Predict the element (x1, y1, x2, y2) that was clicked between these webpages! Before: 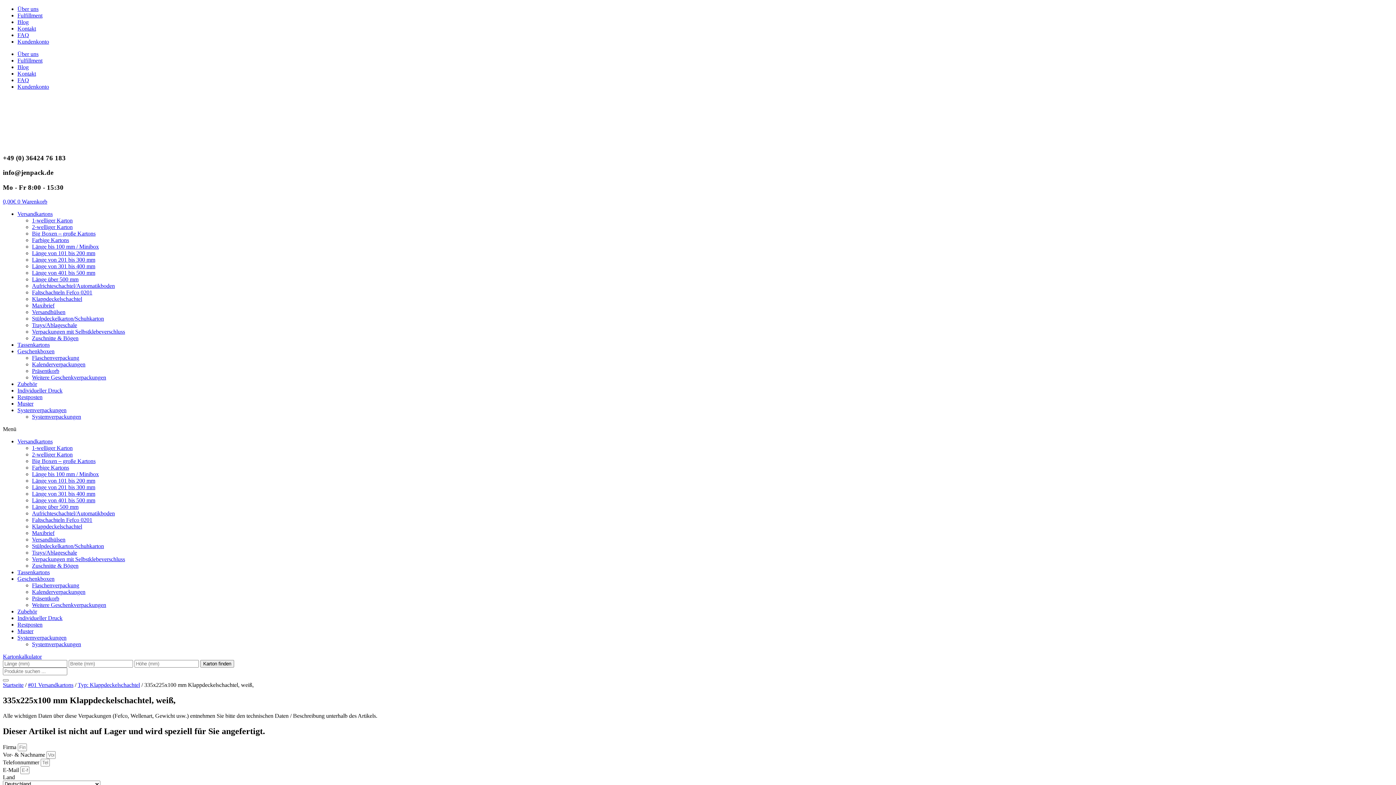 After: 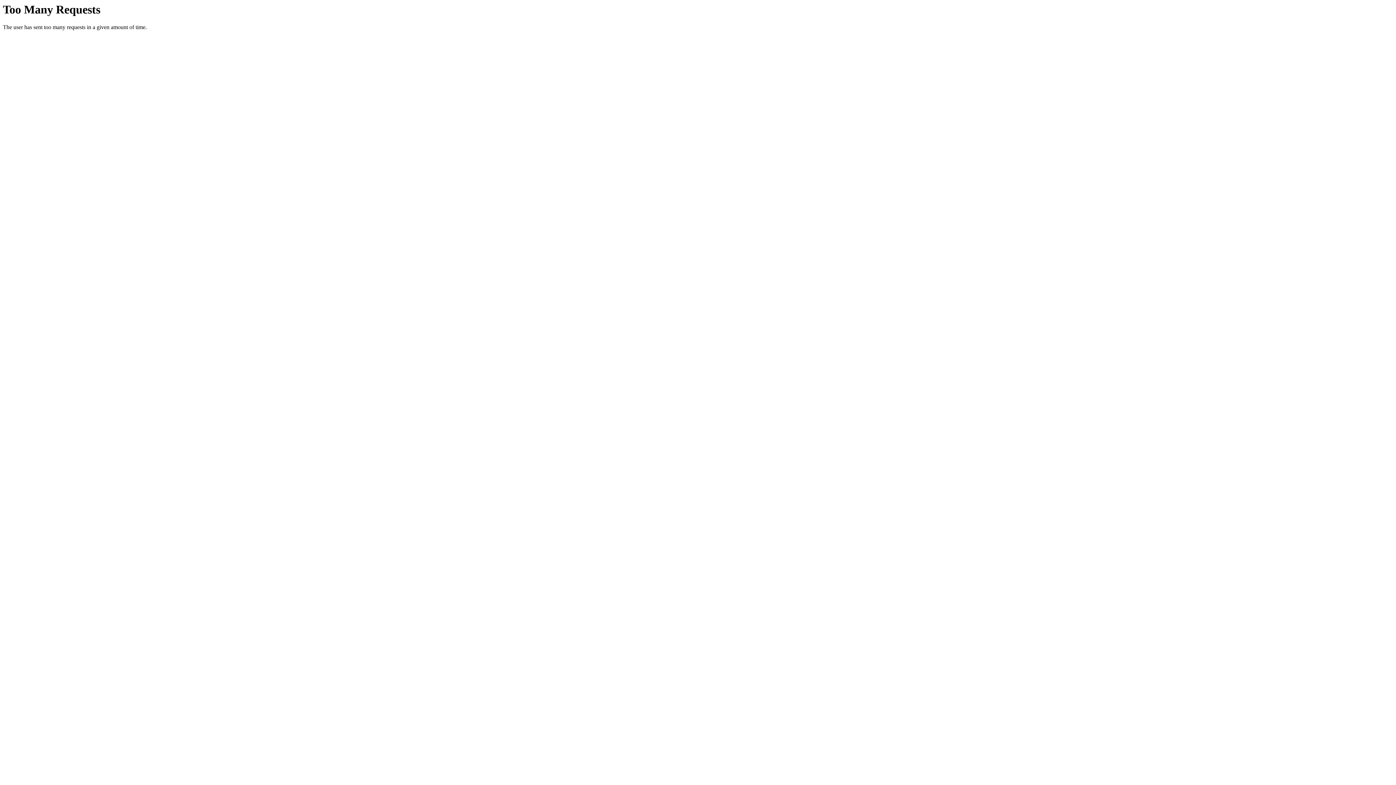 Action: bbox: (2, 682, 23, 688) label: Startseite